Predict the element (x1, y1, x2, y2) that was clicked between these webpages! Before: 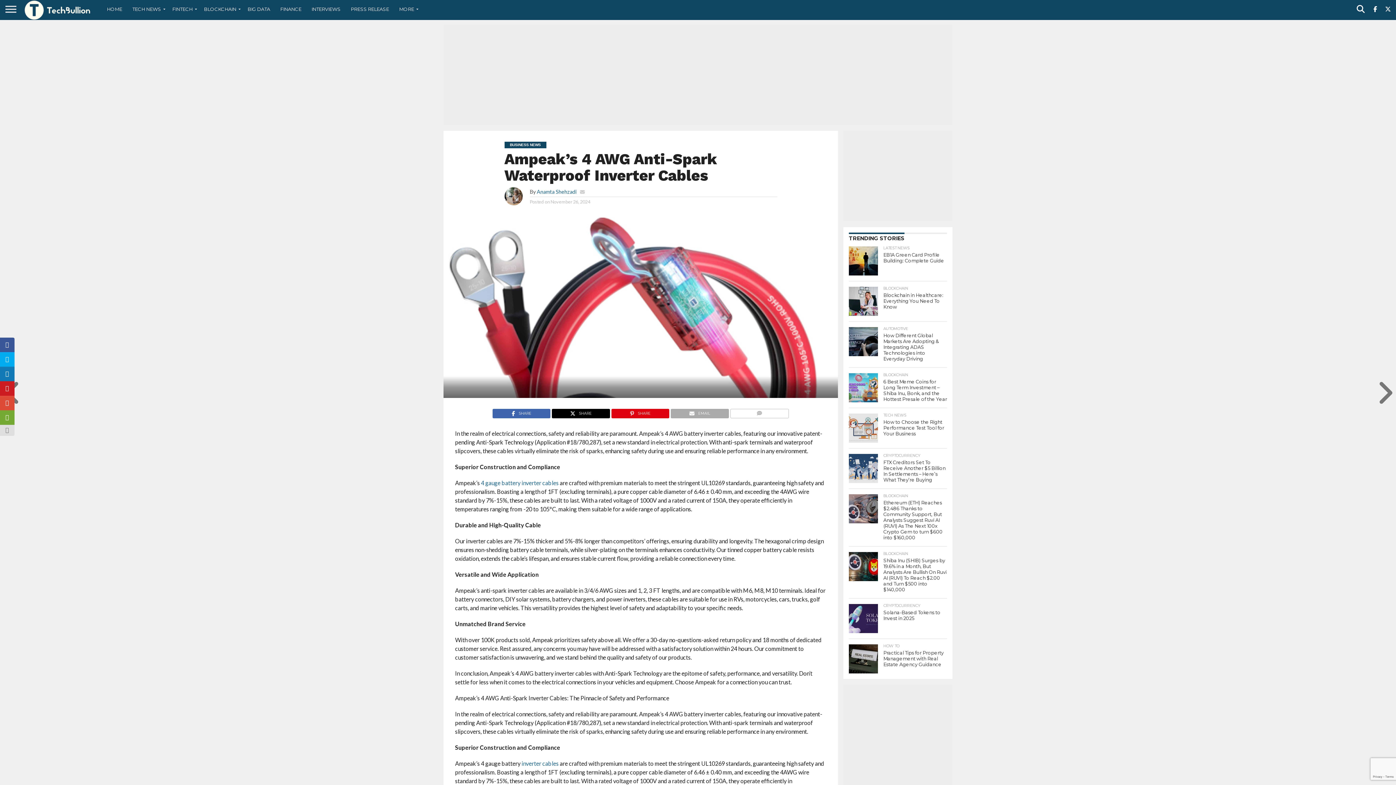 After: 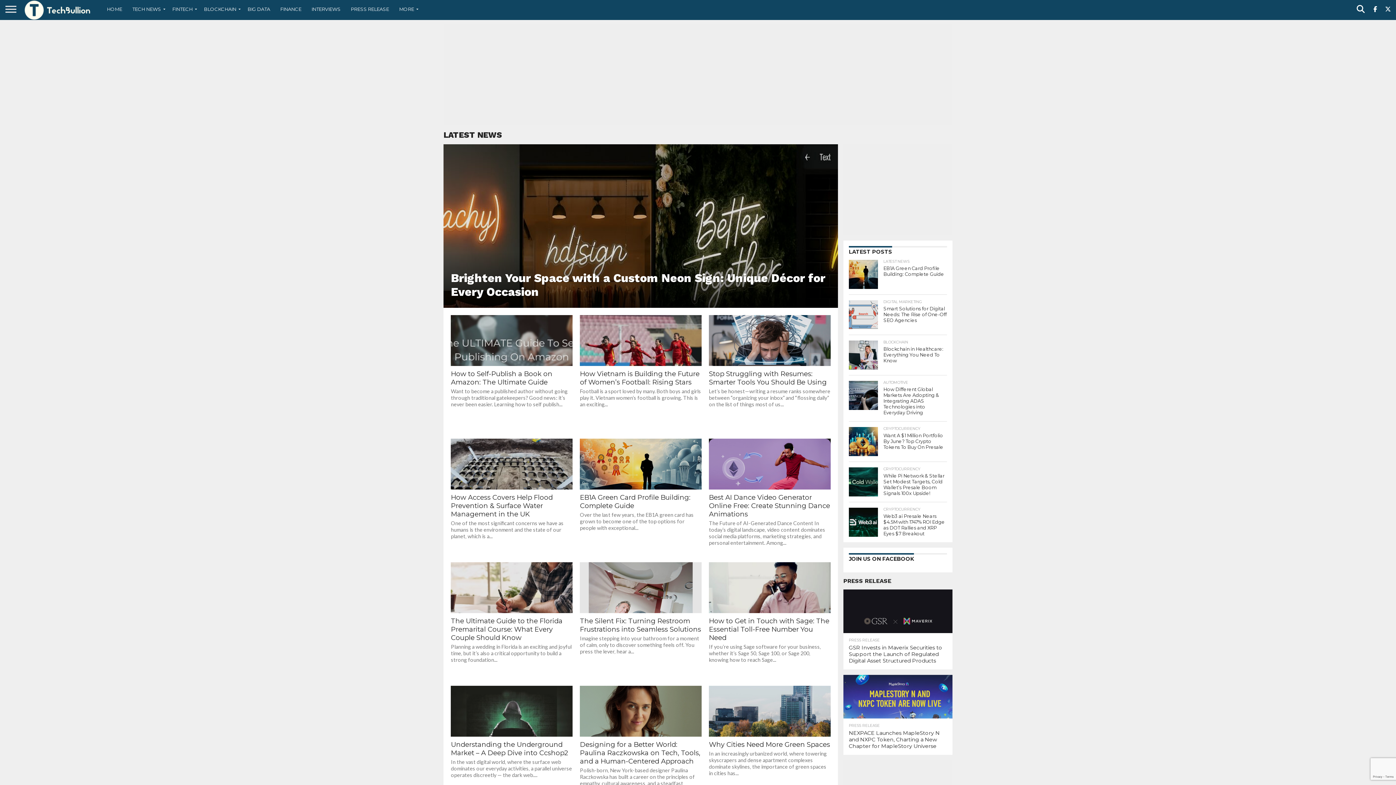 Action: bbox: (394, 0, 420, 18) label: MORE